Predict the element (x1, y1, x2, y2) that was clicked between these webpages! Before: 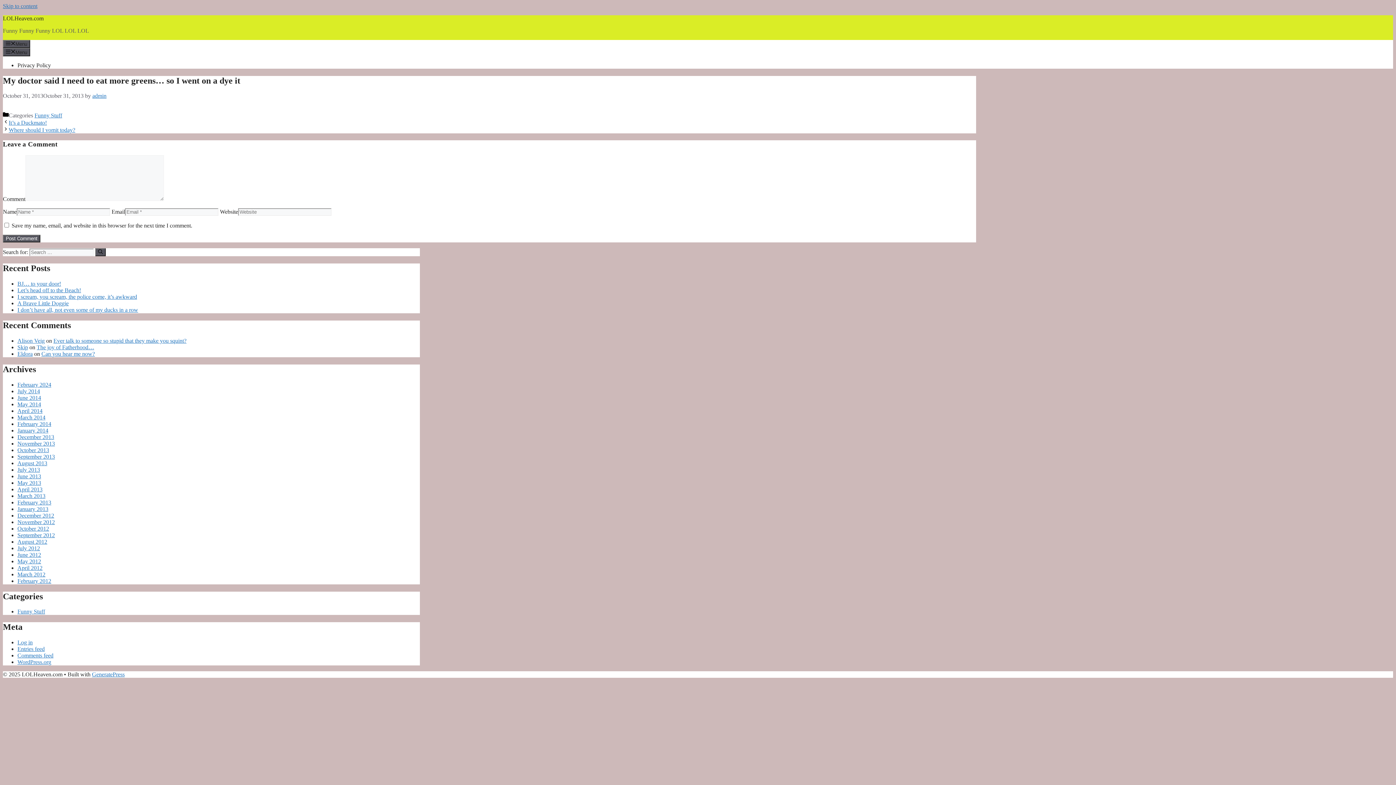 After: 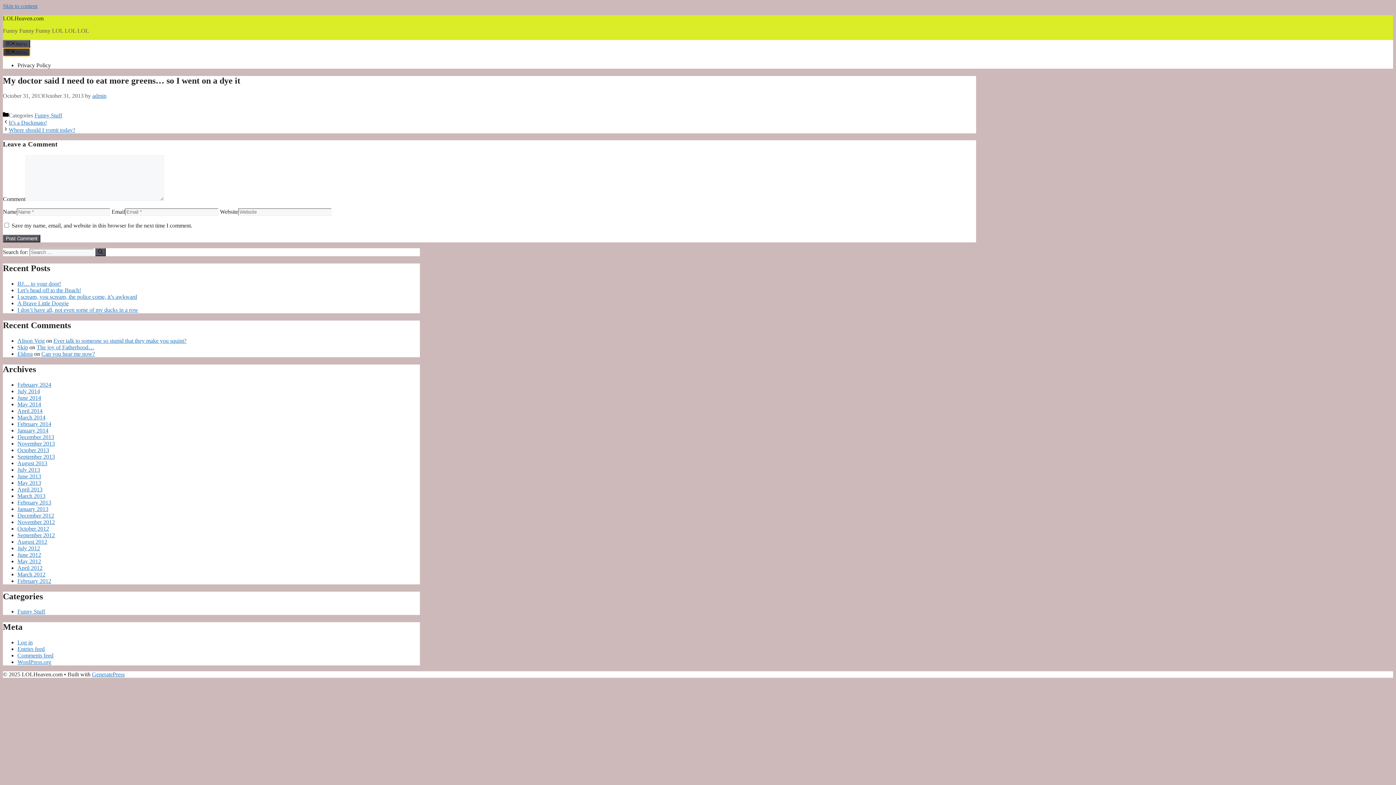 Action: bbox: (2, 48, 30, 56) label: Menu